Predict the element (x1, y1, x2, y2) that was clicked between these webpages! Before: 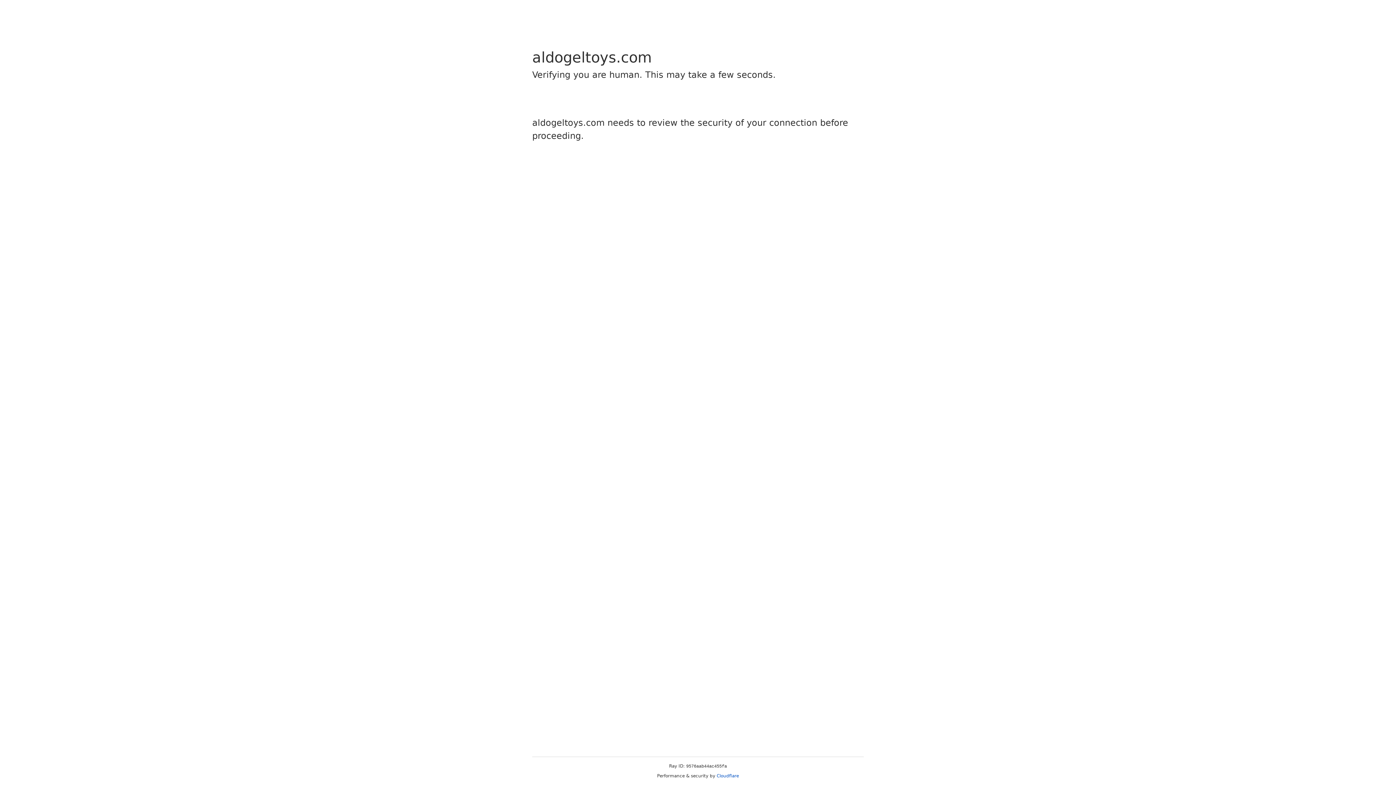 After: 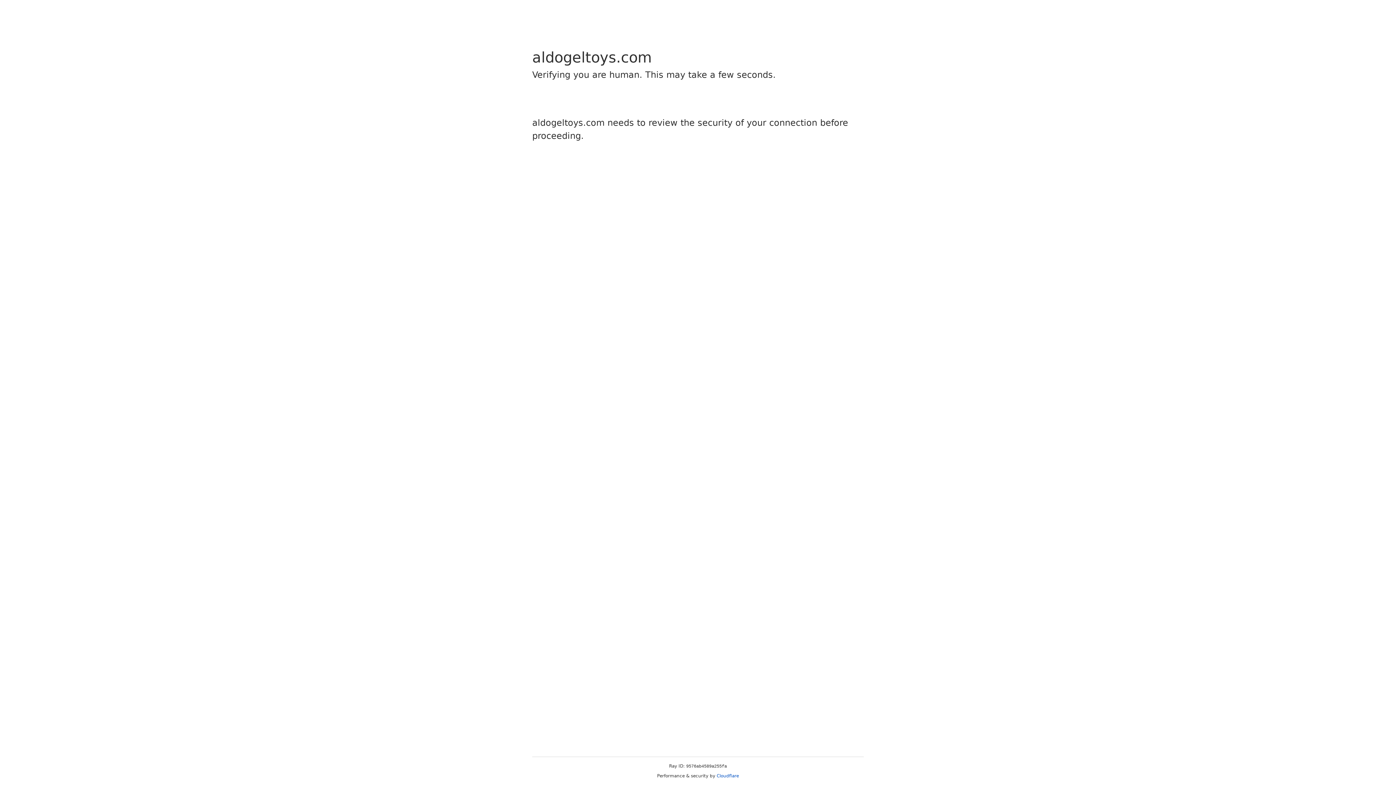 Action: bbox: (716, 773, 739, 778) label: Cloudflare